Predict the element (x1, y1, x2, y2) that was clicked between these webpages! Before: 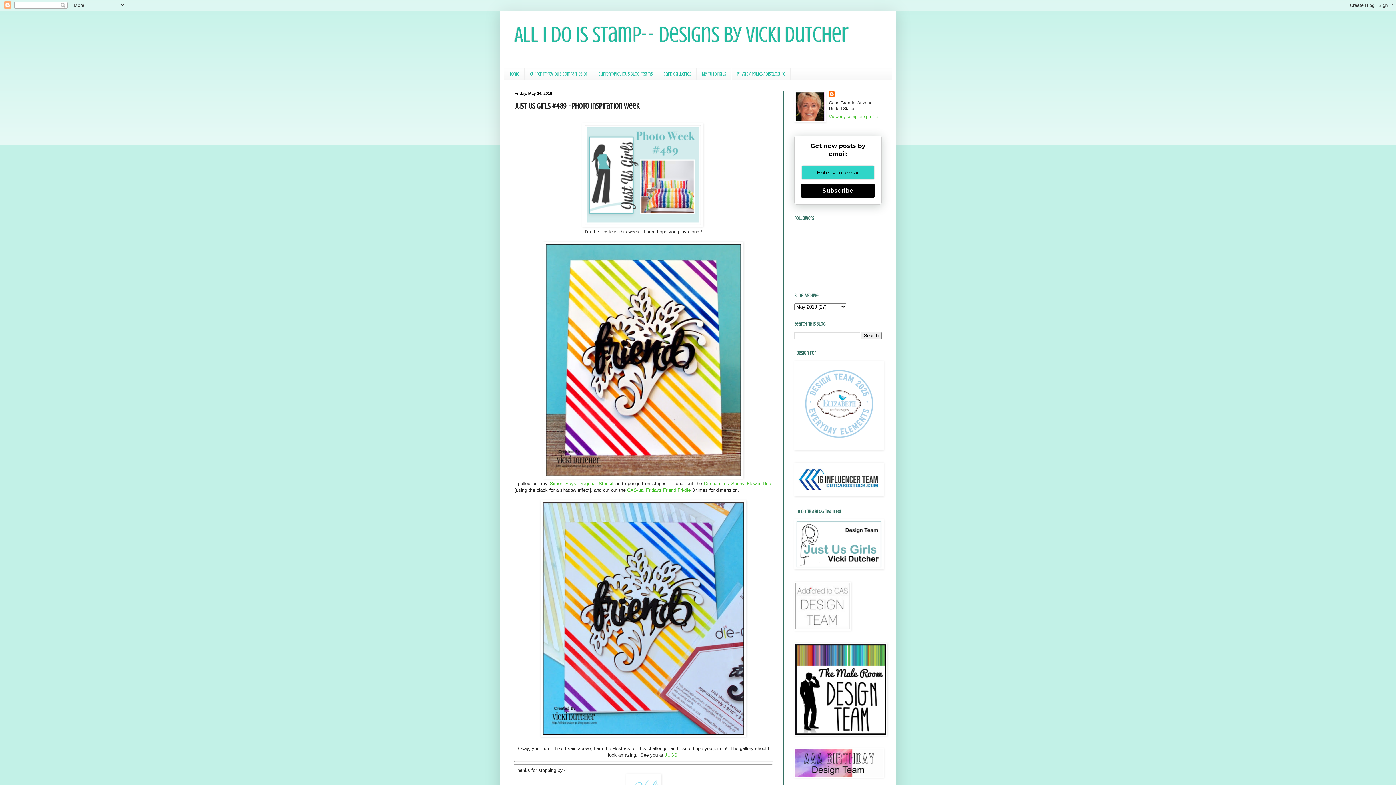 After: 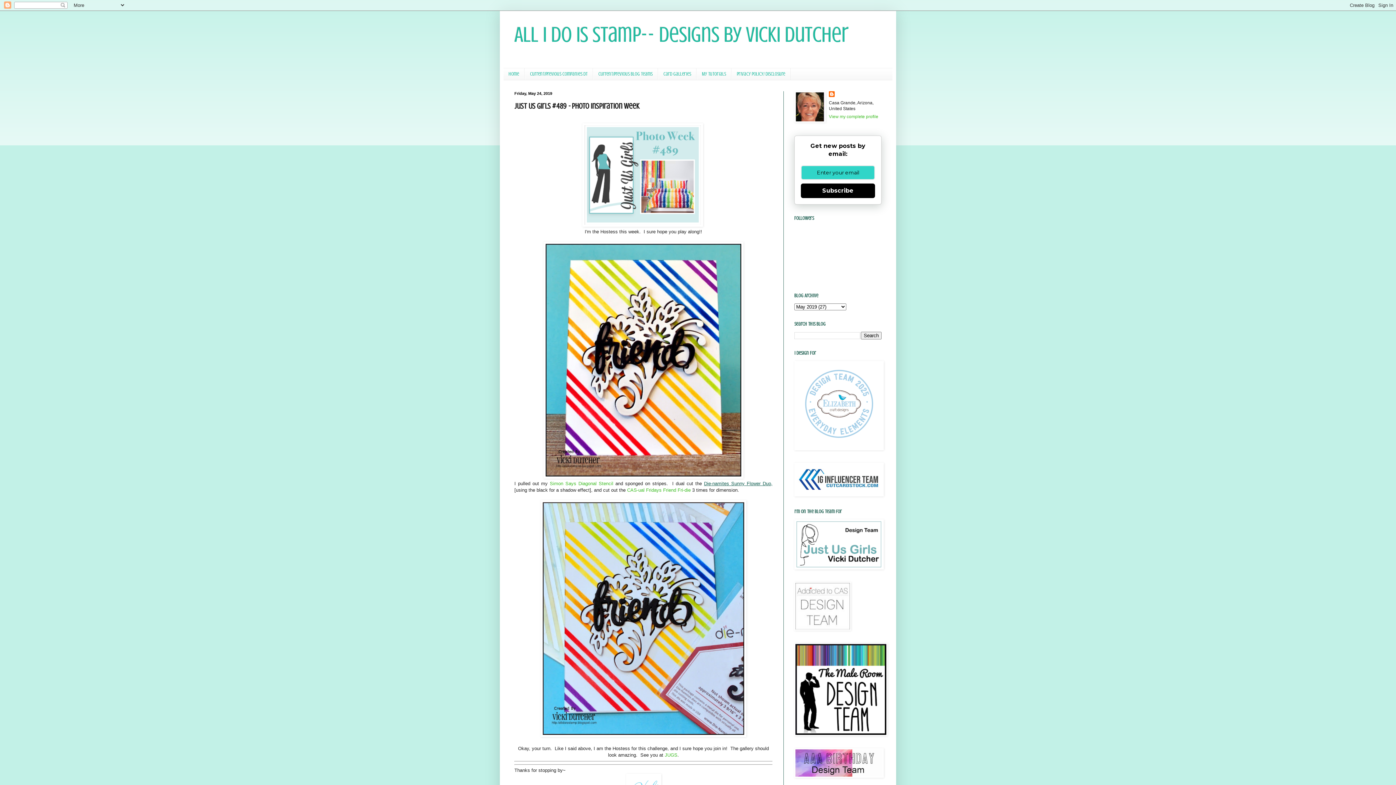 Action: label: Die-namites Sunny Flower Duo, bbox: (704, 481, 772, 486)